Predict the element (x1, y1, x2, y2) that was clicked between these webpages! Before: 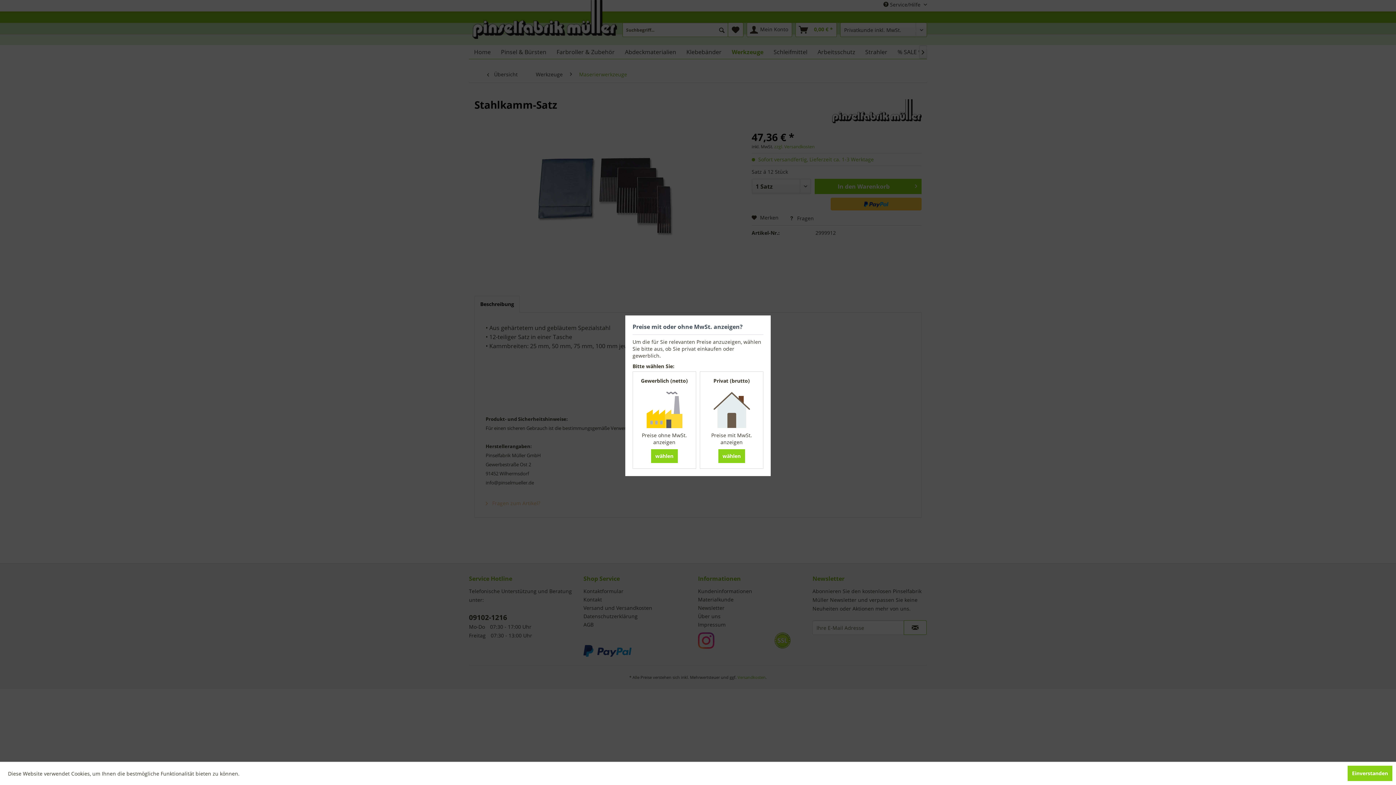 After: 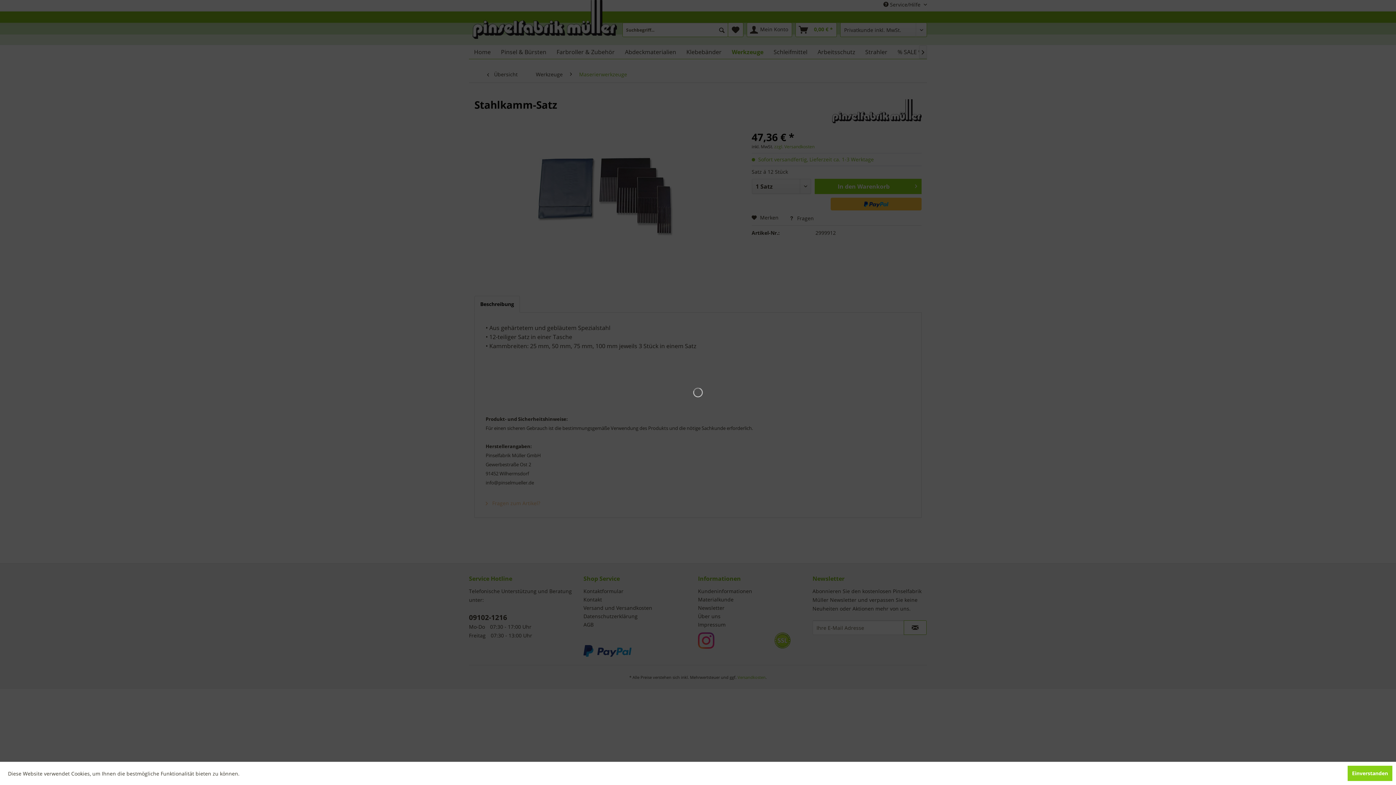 Action: bbox: (718, 449, 745, 463) label: wählen